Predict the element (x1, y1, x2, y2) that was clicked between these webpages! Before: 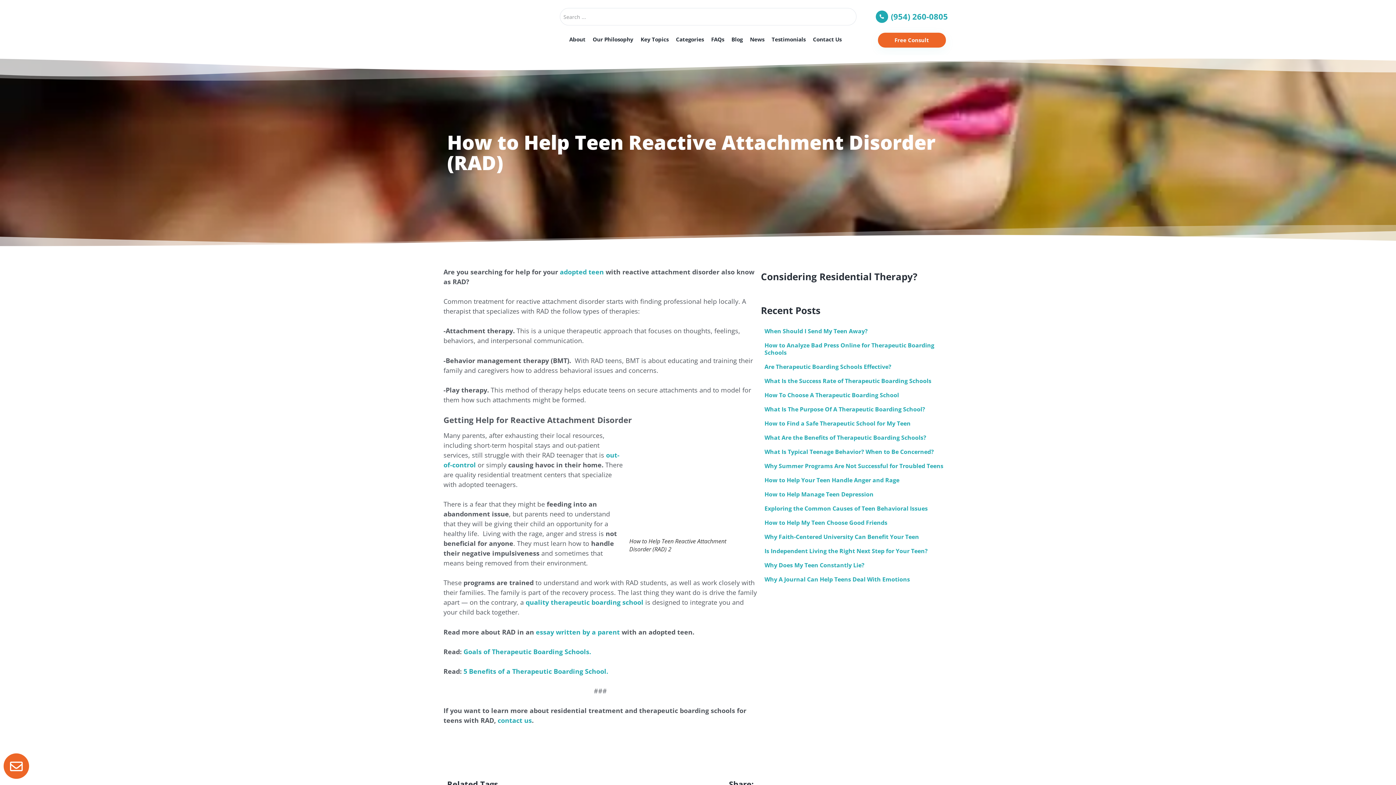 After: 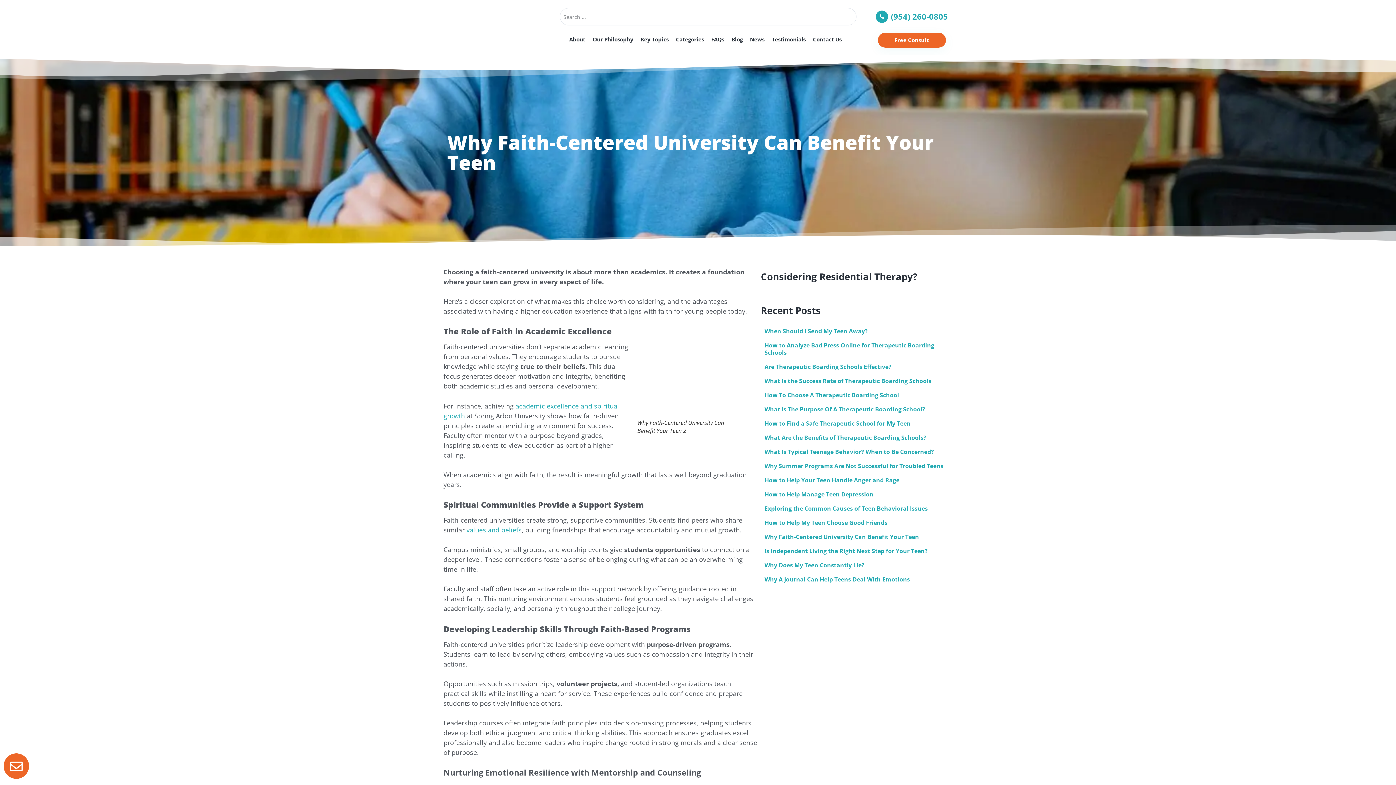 Action: bbox: (764, 533, 919, 541) label: Why Faith-Centered University Can Benefit Your Teen